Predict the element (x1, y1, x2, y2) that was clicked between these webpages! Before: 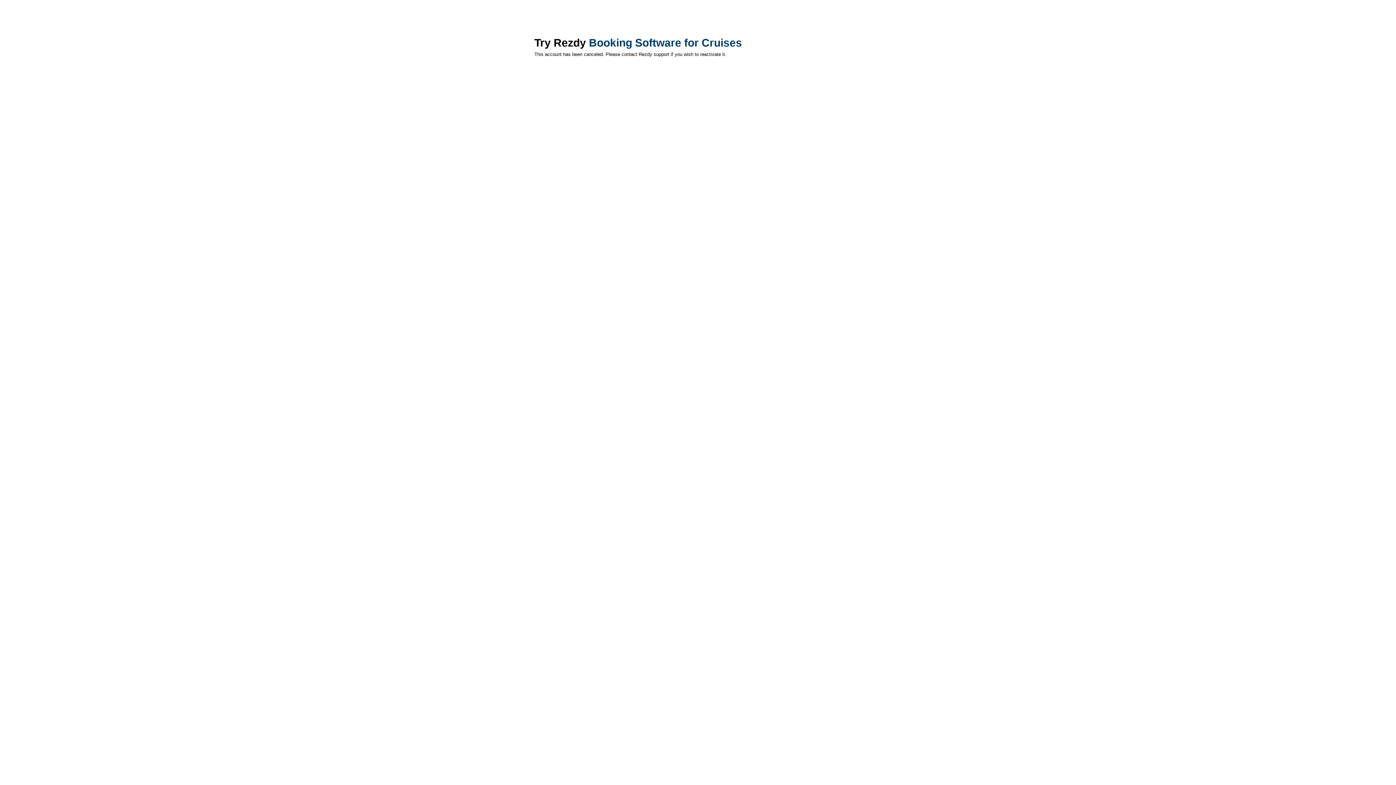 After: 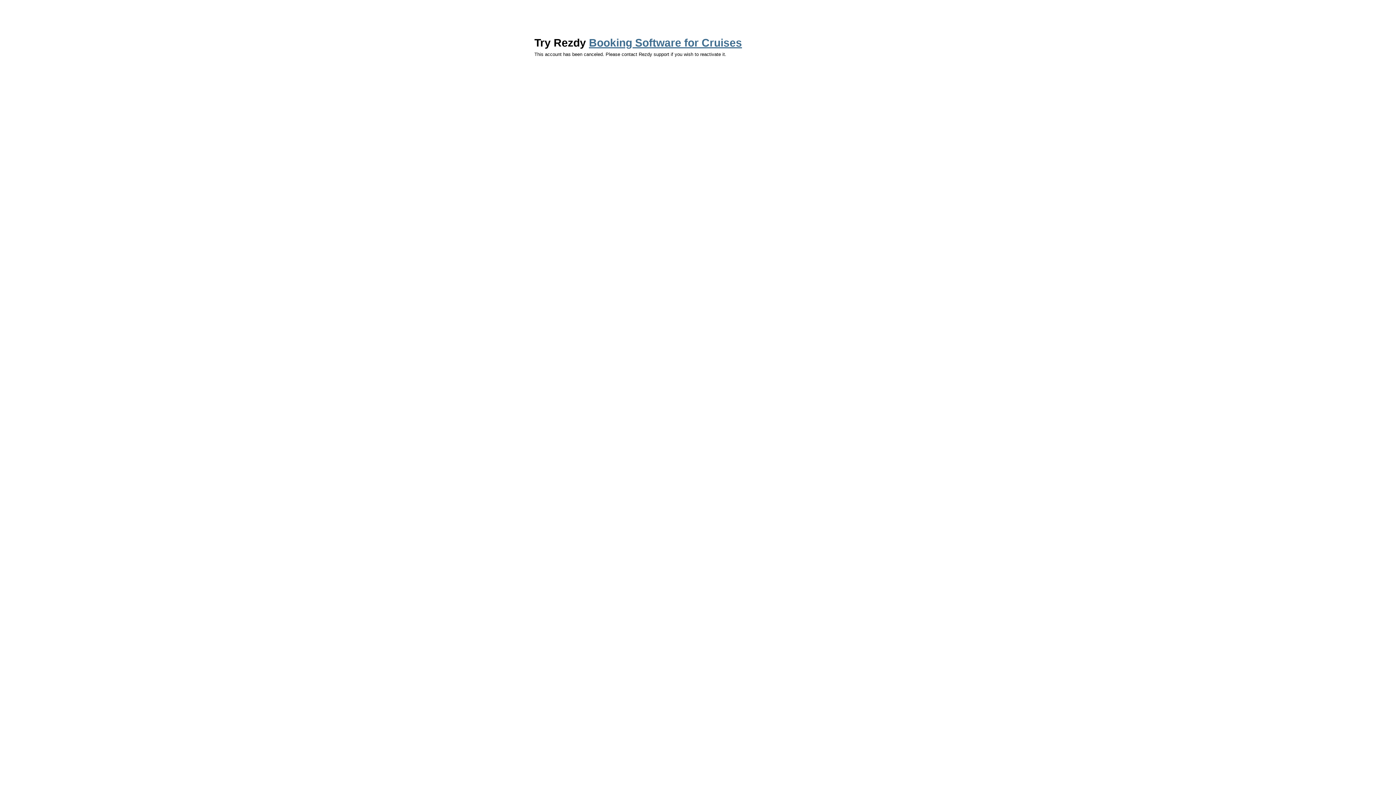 Action: label: Booking Software for Cruises bbox: (589, 36, 742, 48)